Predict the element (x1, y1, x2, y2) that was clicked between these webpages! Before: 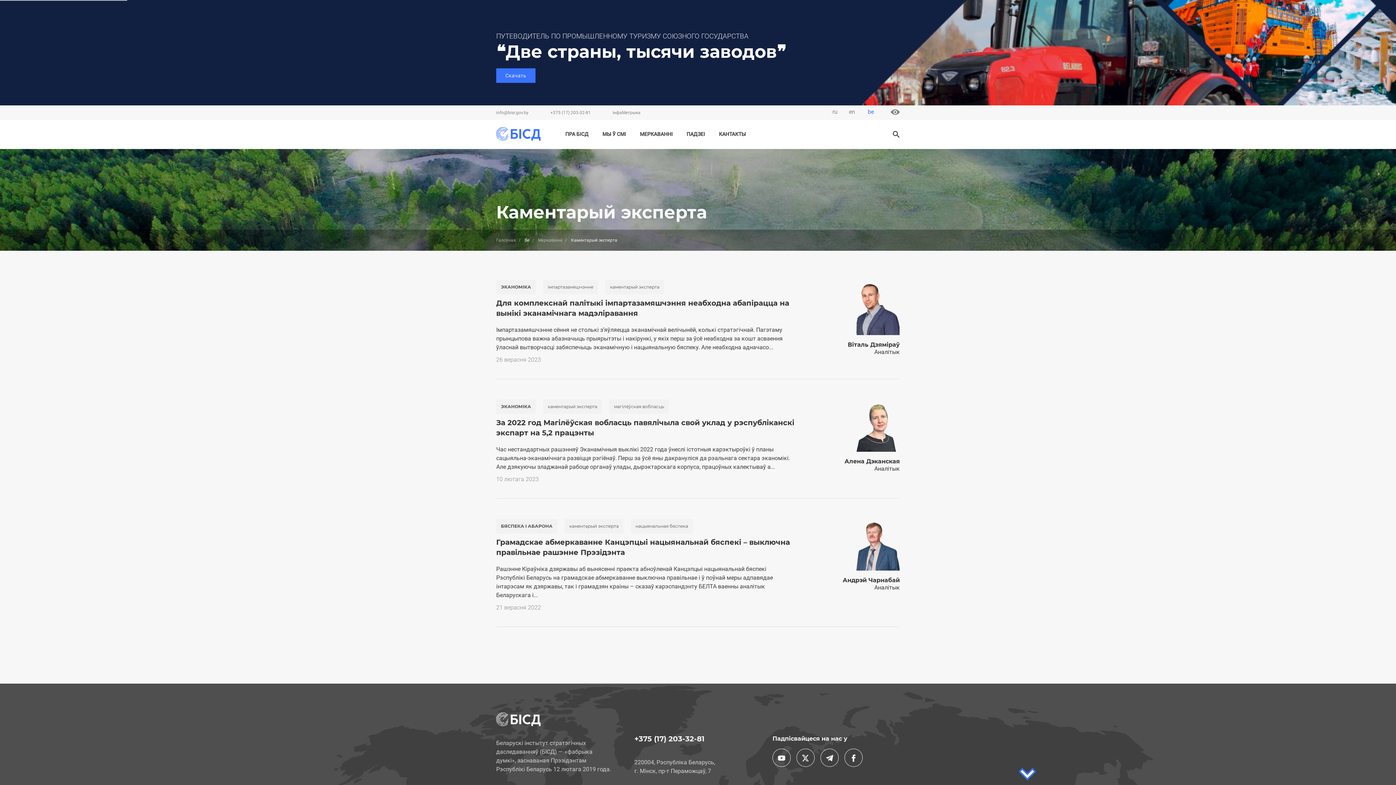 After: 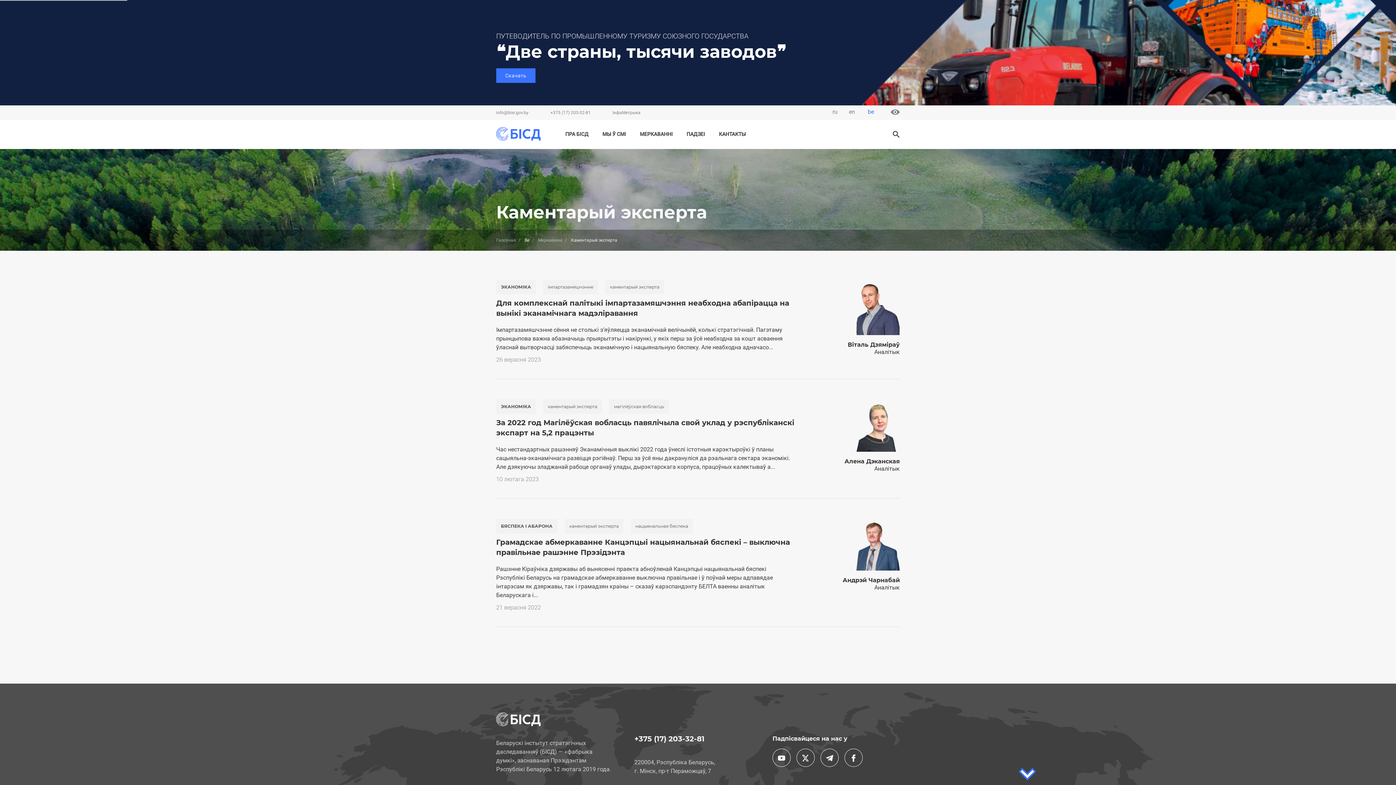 Action: bbox: (862, 105, 880, 118) label: be